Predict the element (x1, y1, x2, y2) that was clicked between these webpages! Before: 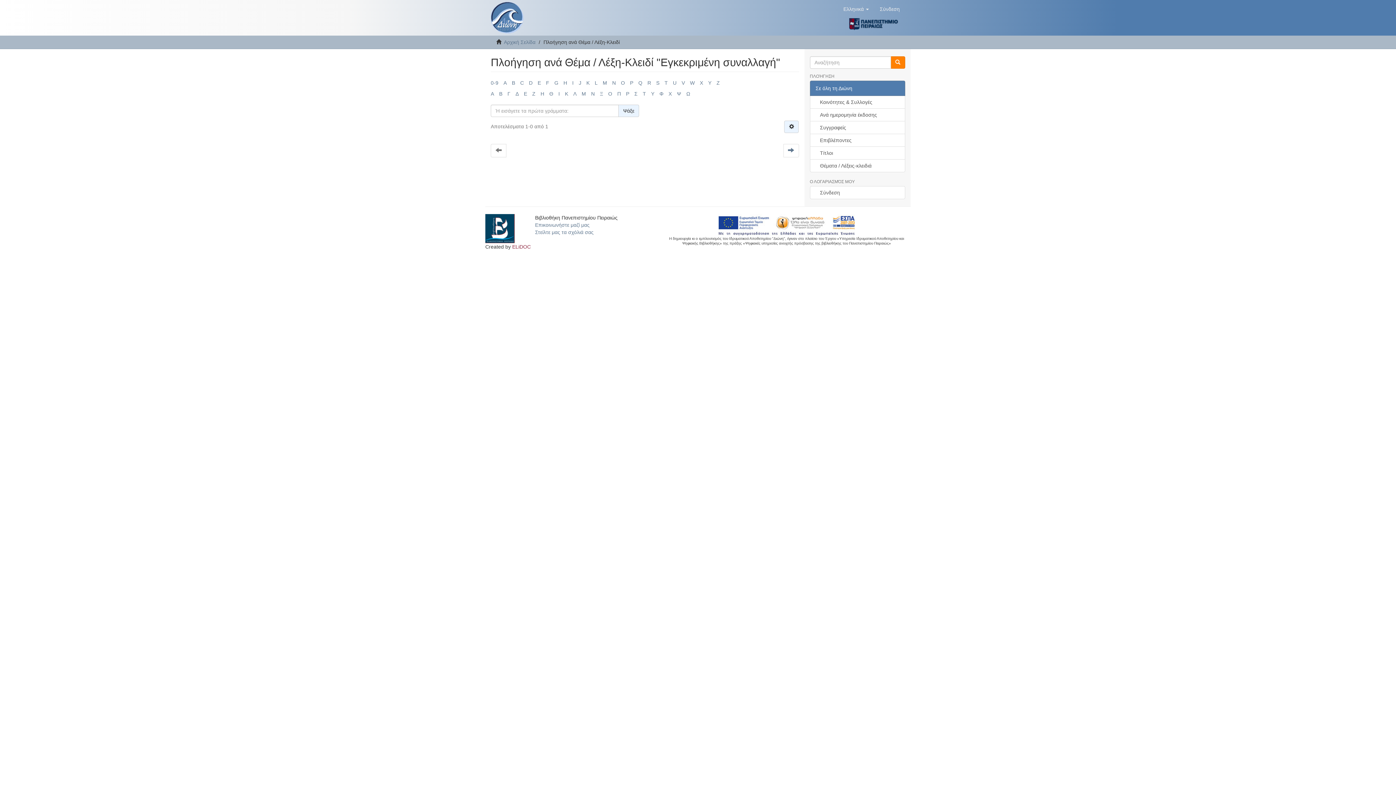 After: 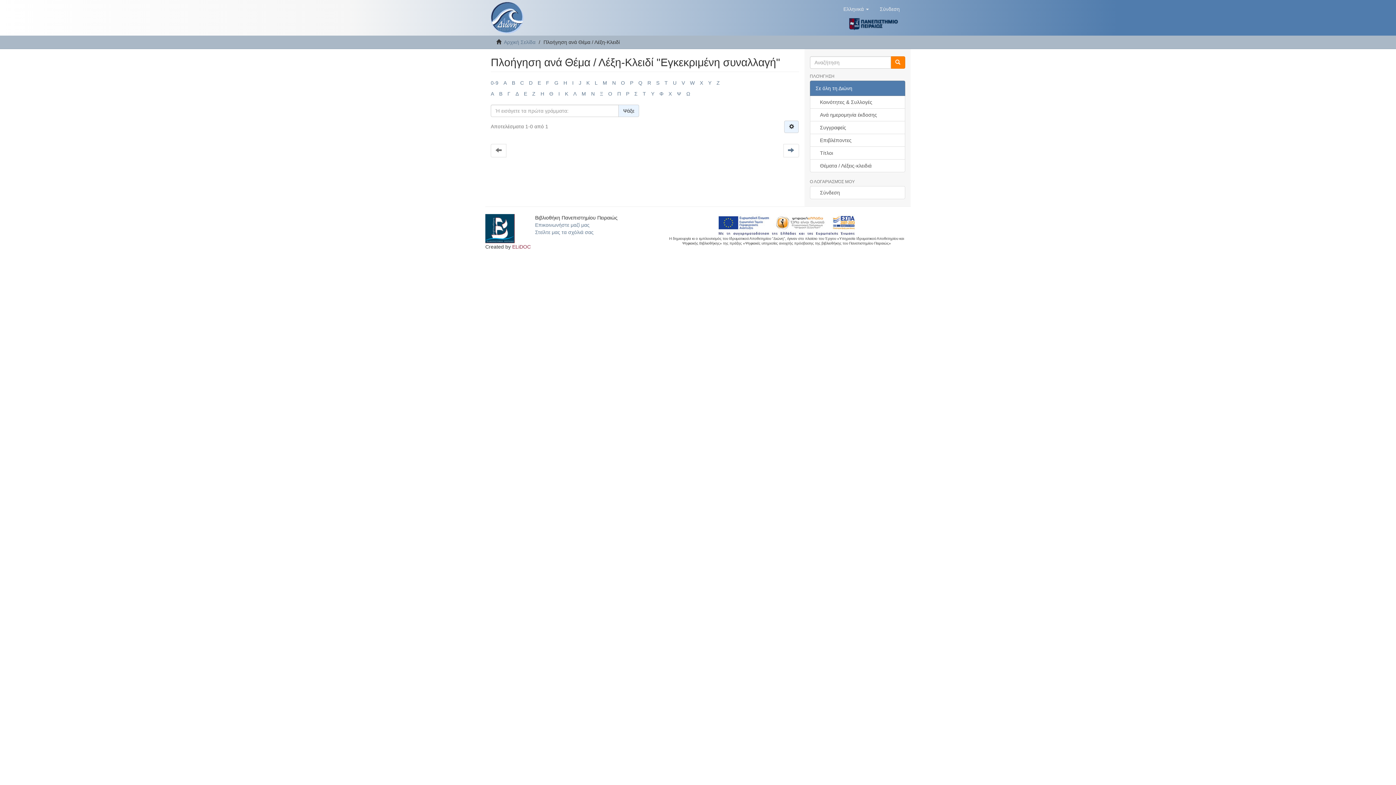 Action: label: Ι bbox: (558, 90, 560, 96)